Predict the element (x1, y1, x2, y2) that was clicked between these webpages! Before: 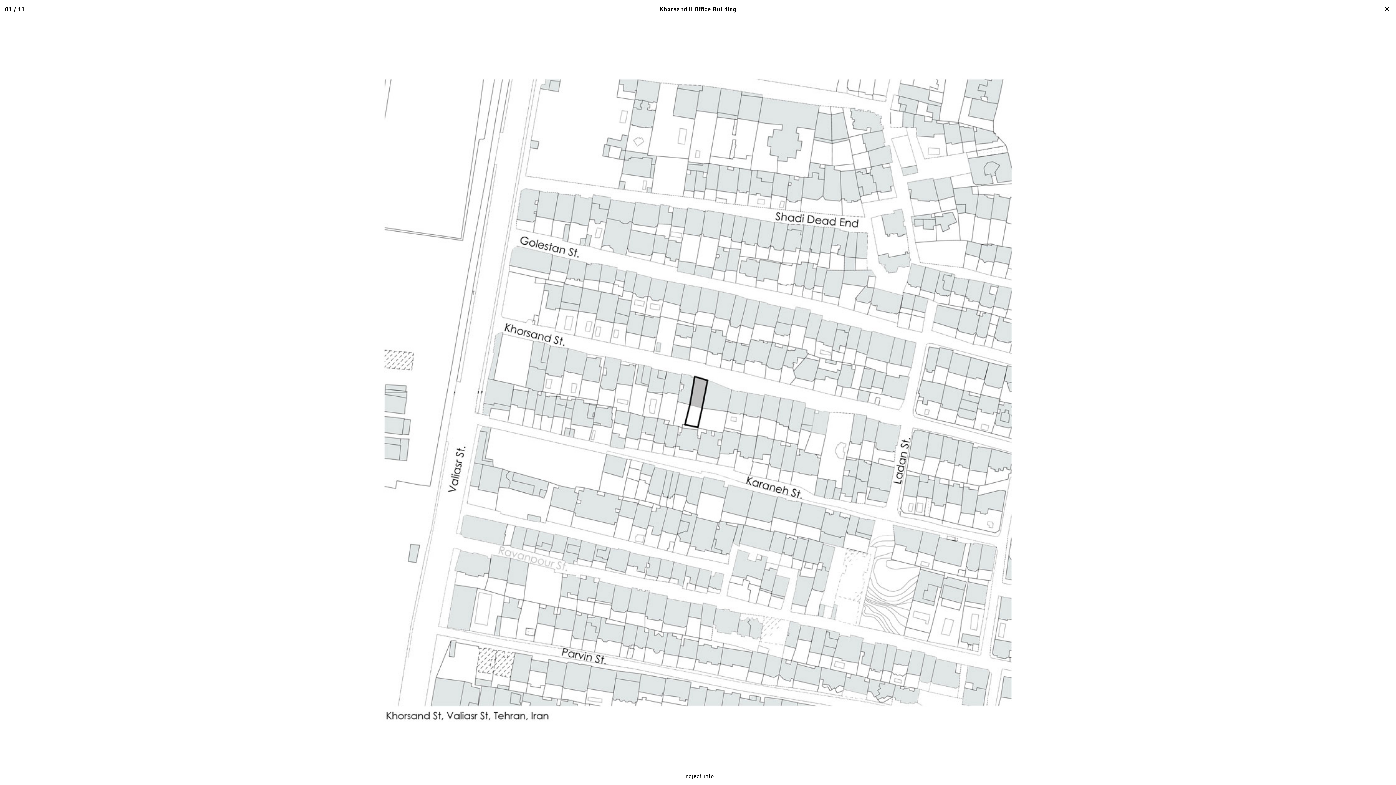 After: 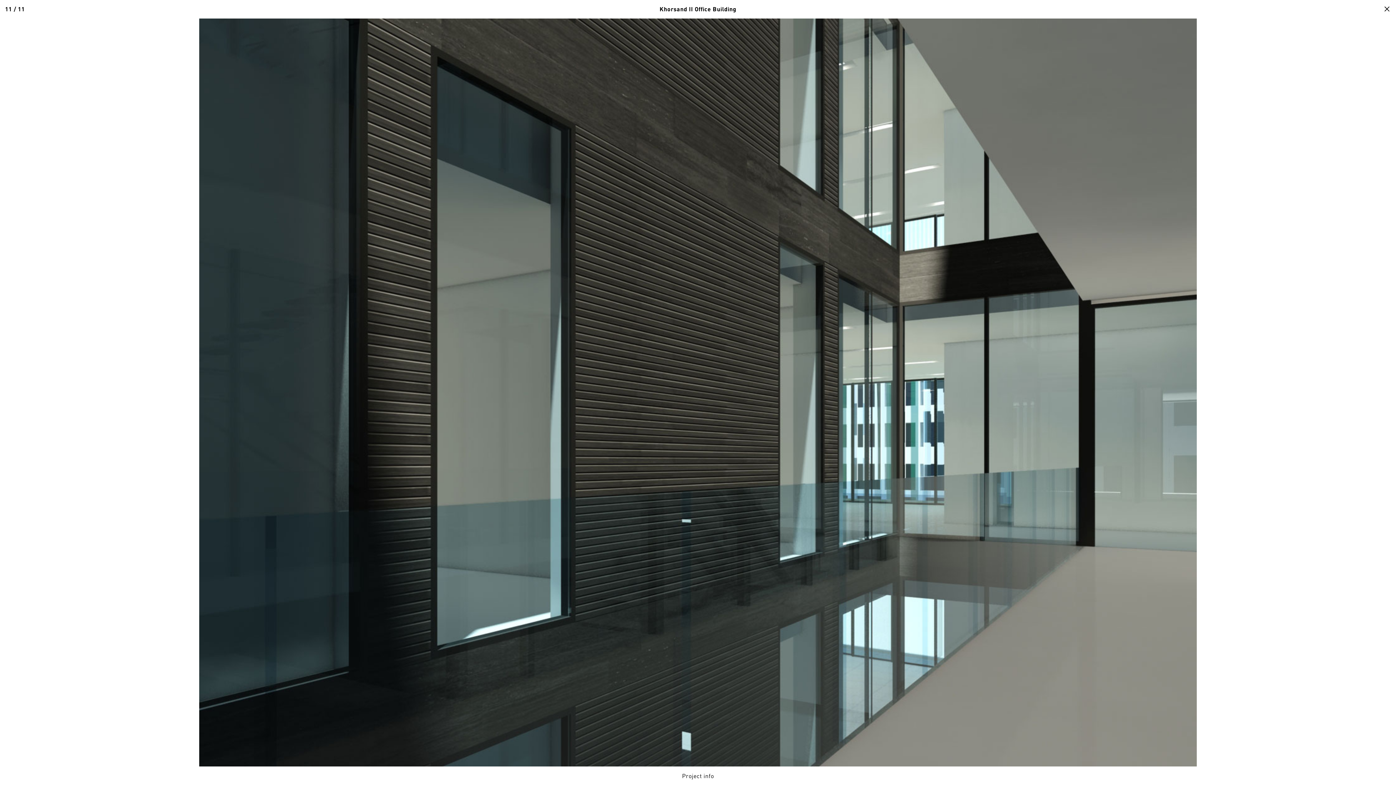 Action: bbox: (0, 0, 698, 748)